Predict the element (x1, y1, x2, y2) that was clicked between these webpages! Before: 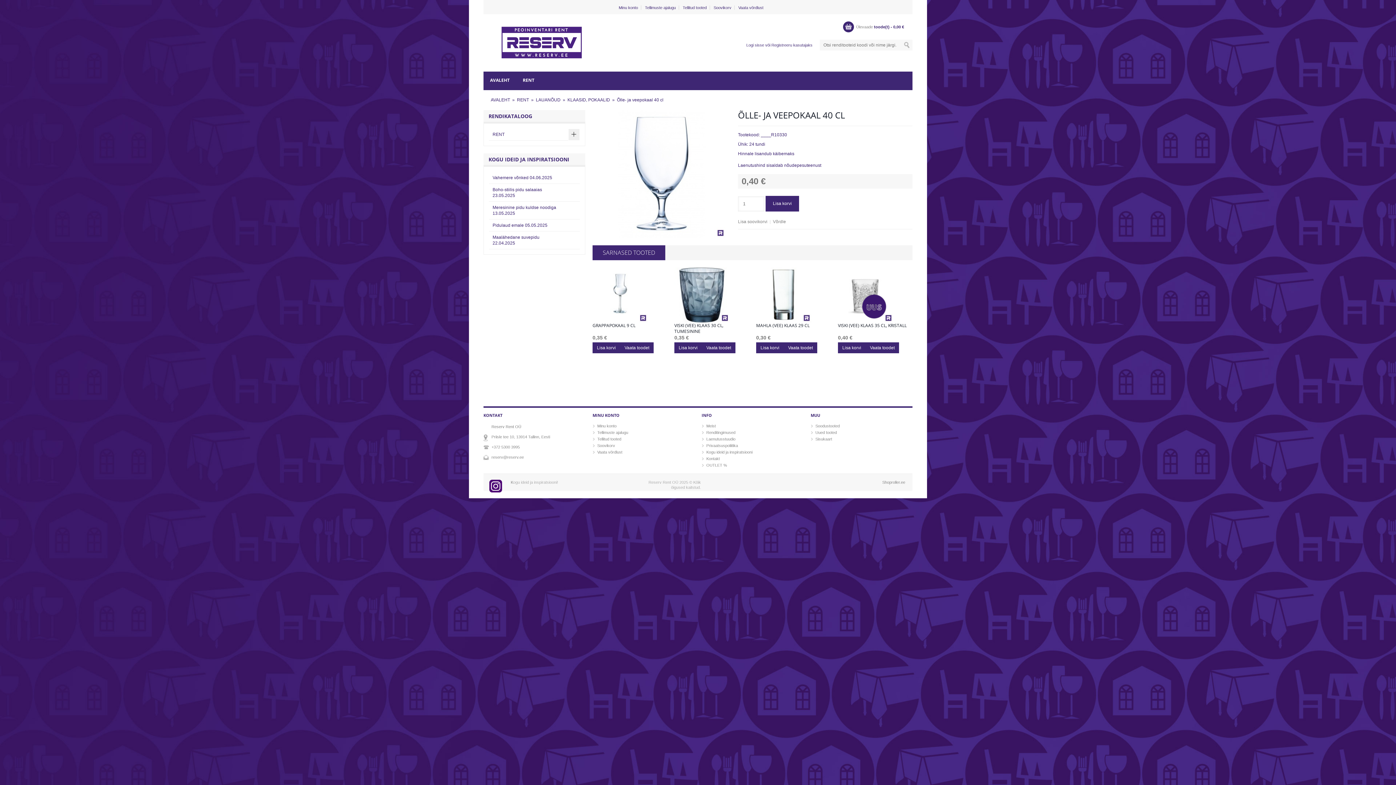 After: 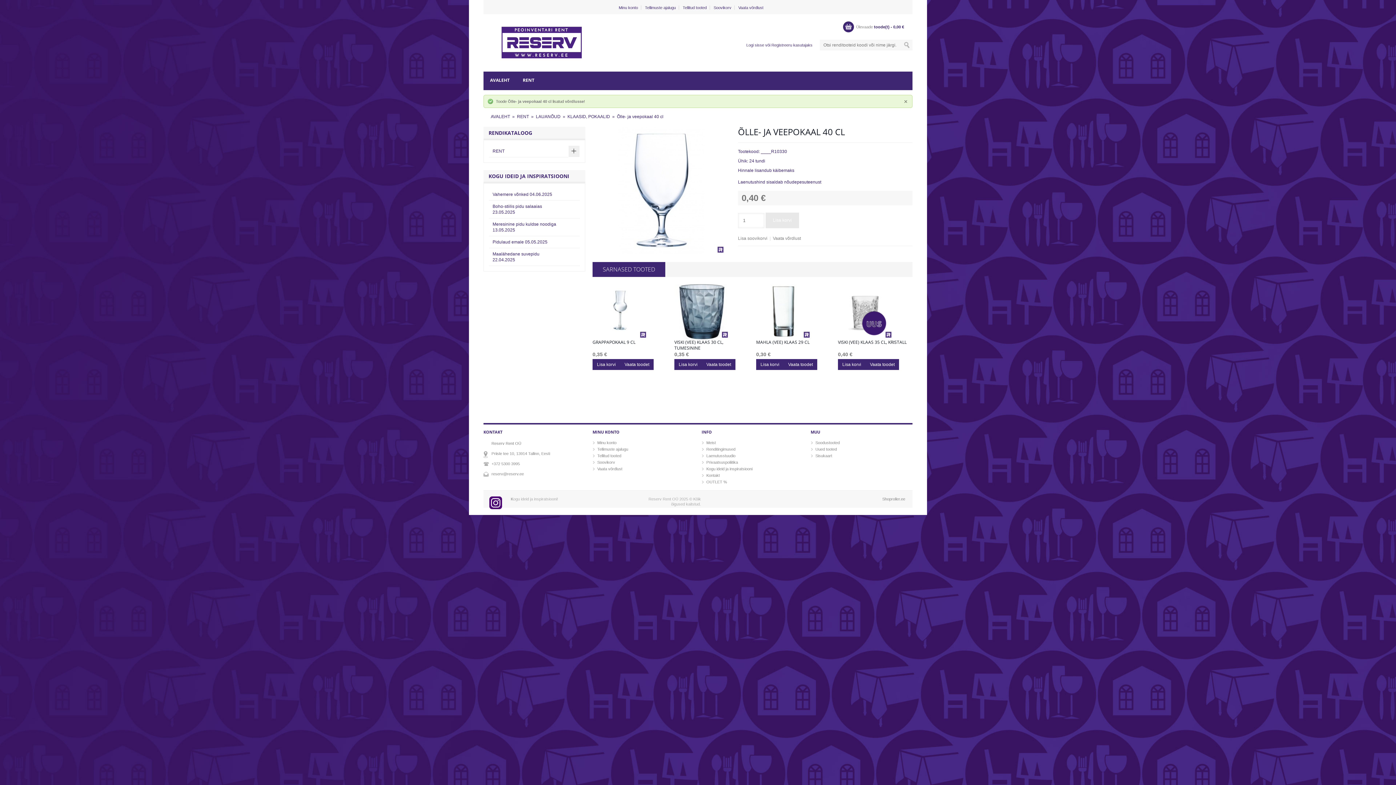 Action: label: Võrdle bbox: (773, 219, 786, 224)